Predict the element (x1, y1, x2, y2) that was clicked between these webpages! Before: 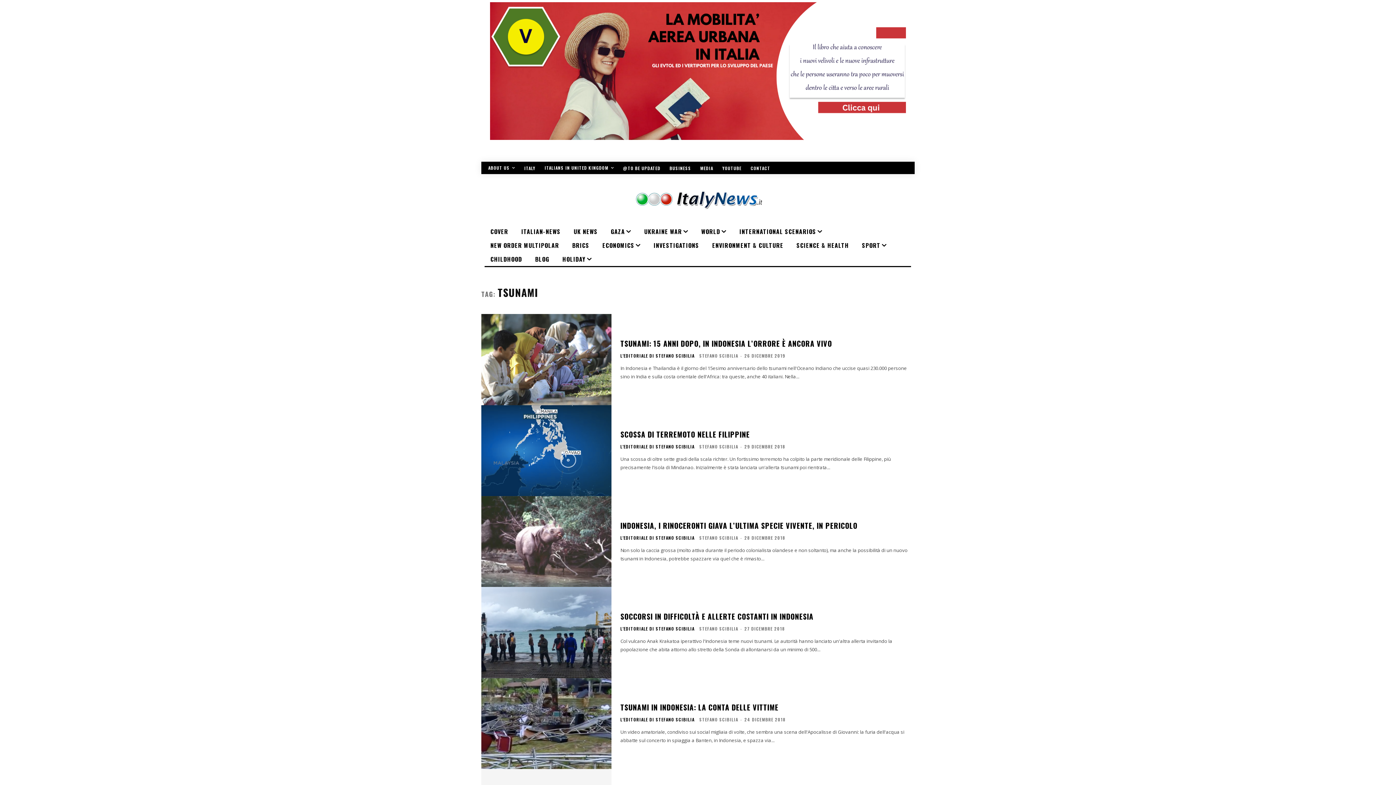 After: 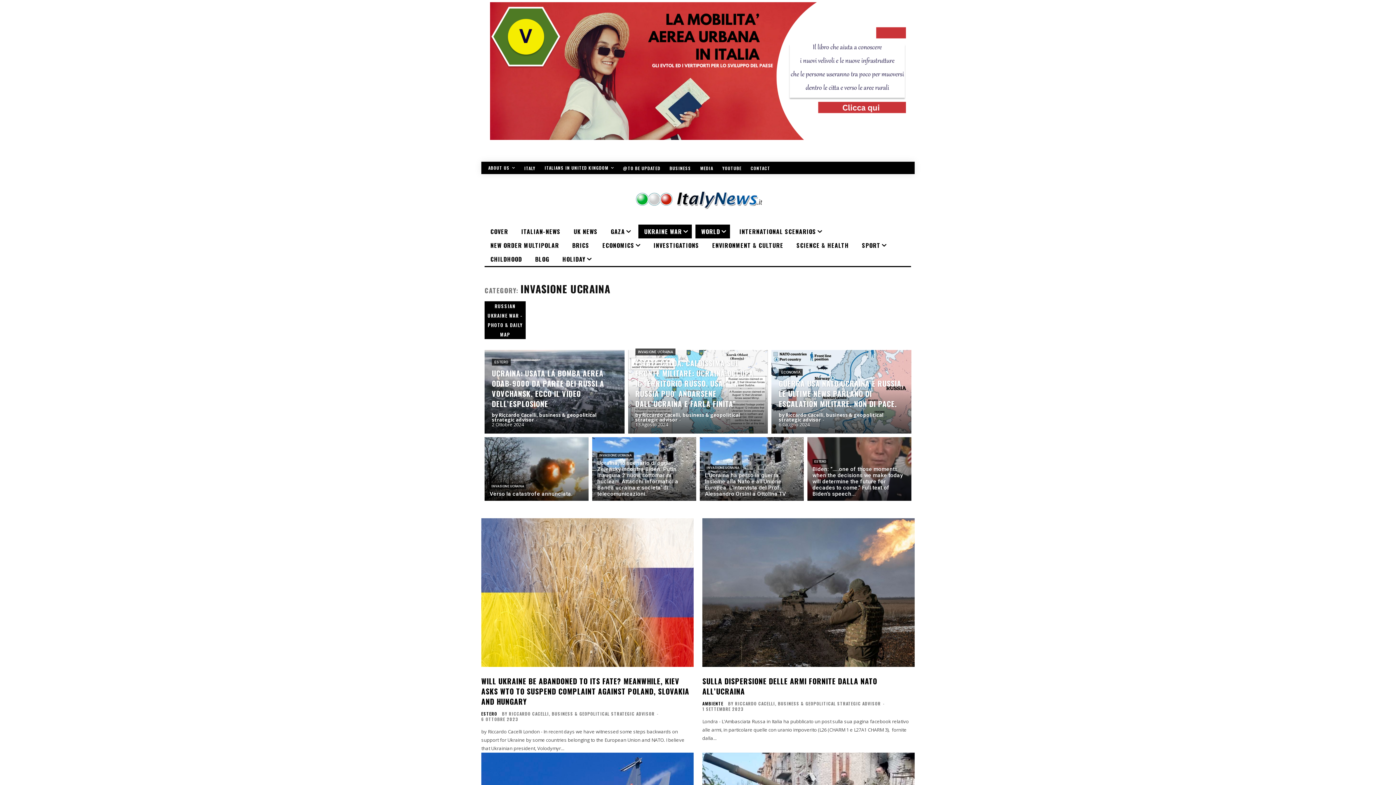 Action: bbox: (638, 224, 692, 238) label: UKRAINE WAR